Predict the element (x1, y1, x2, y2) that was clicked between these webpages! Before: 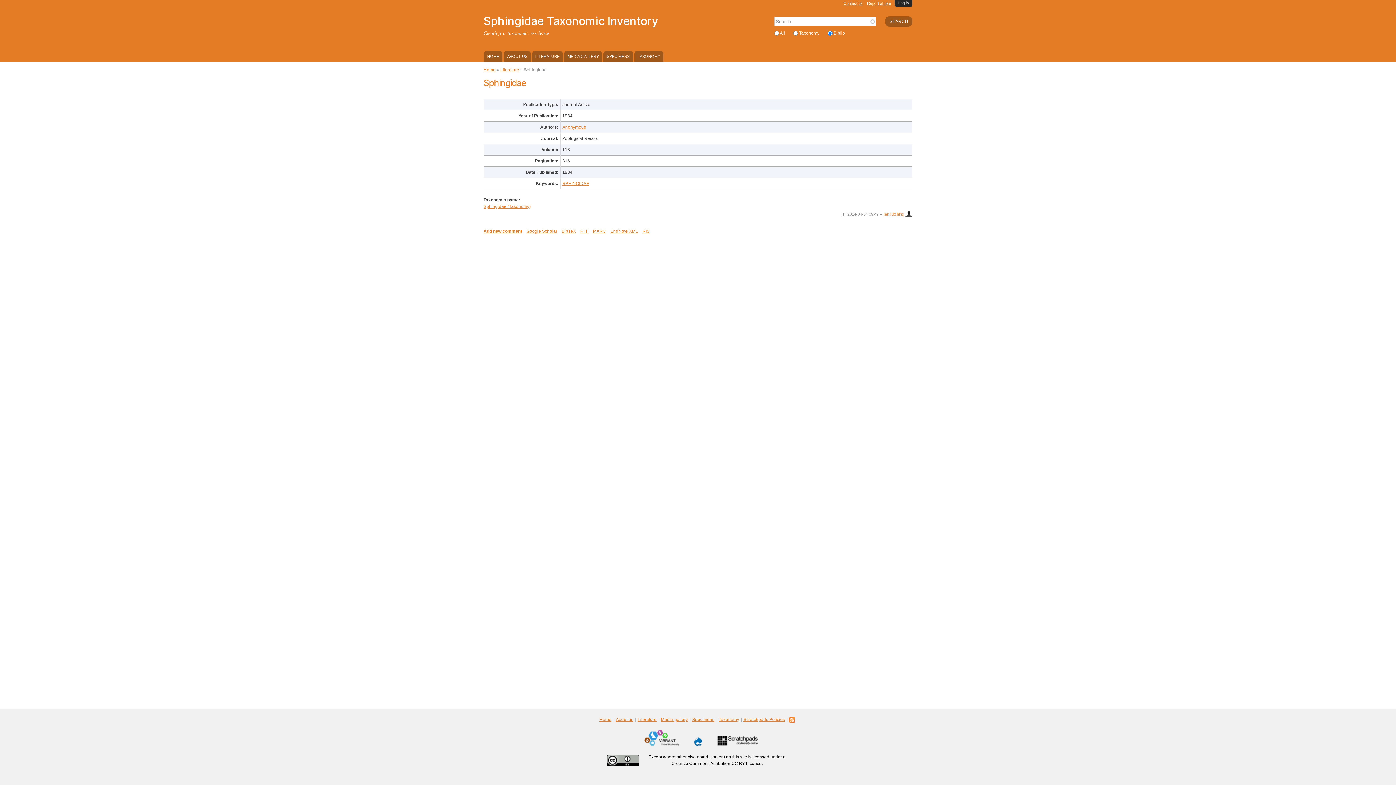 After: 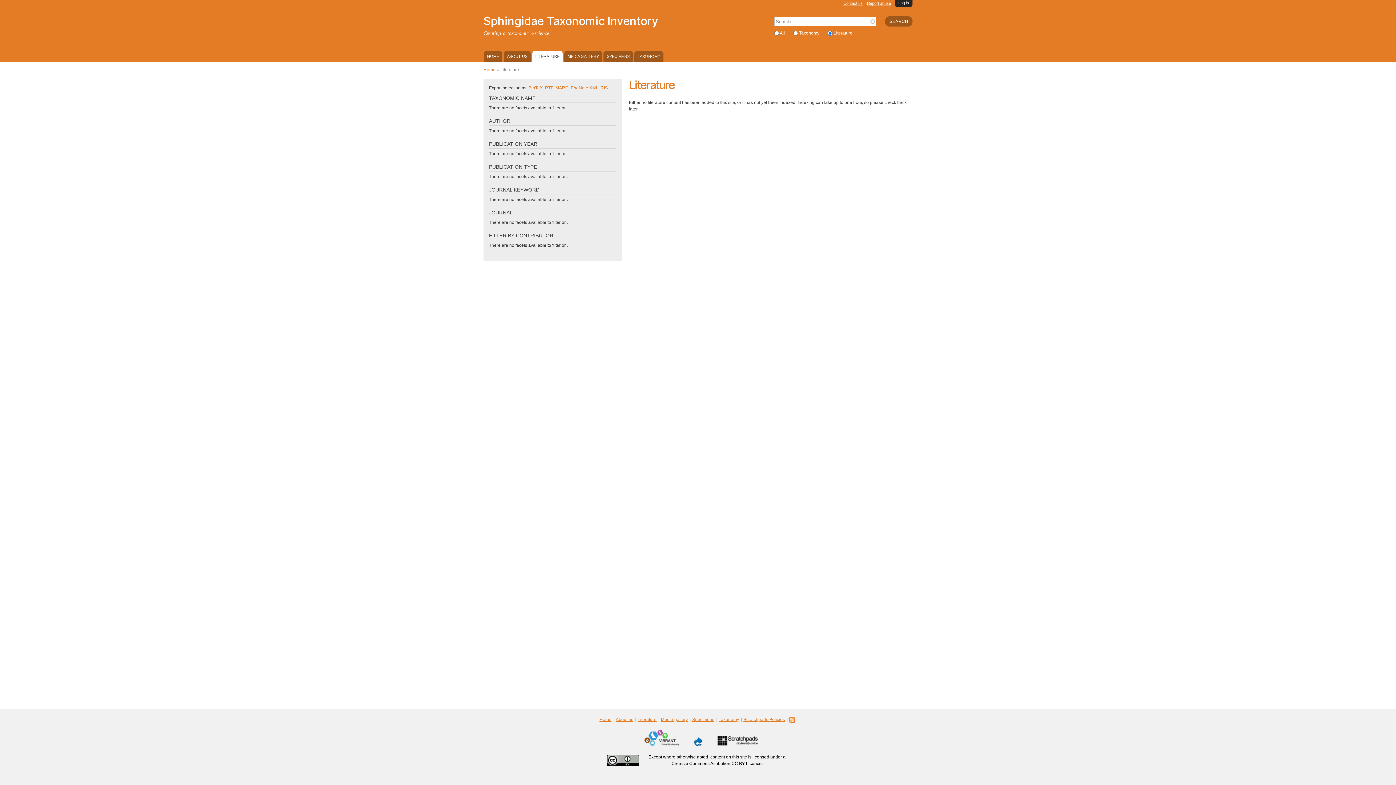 Action: bbox: (637, 717, 658, 722) label: Literature